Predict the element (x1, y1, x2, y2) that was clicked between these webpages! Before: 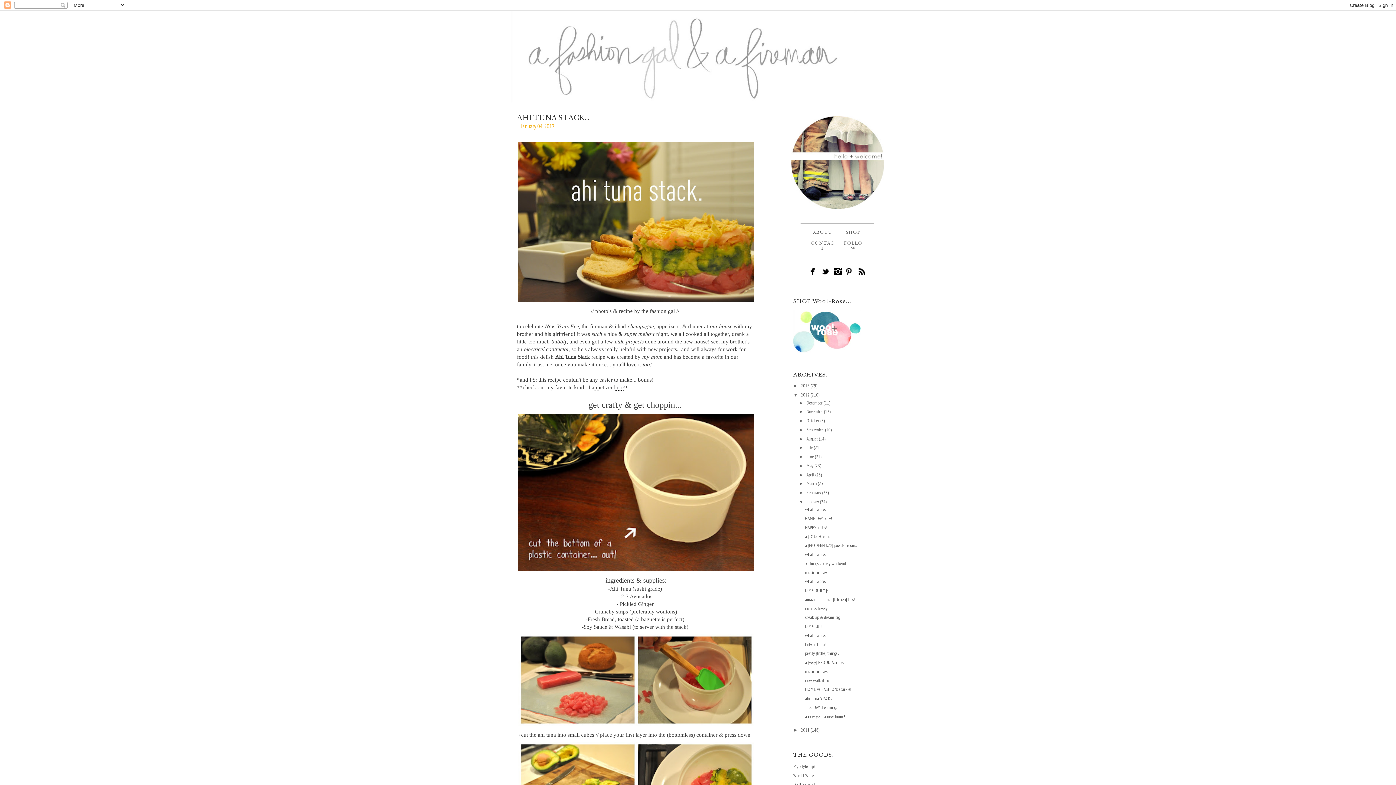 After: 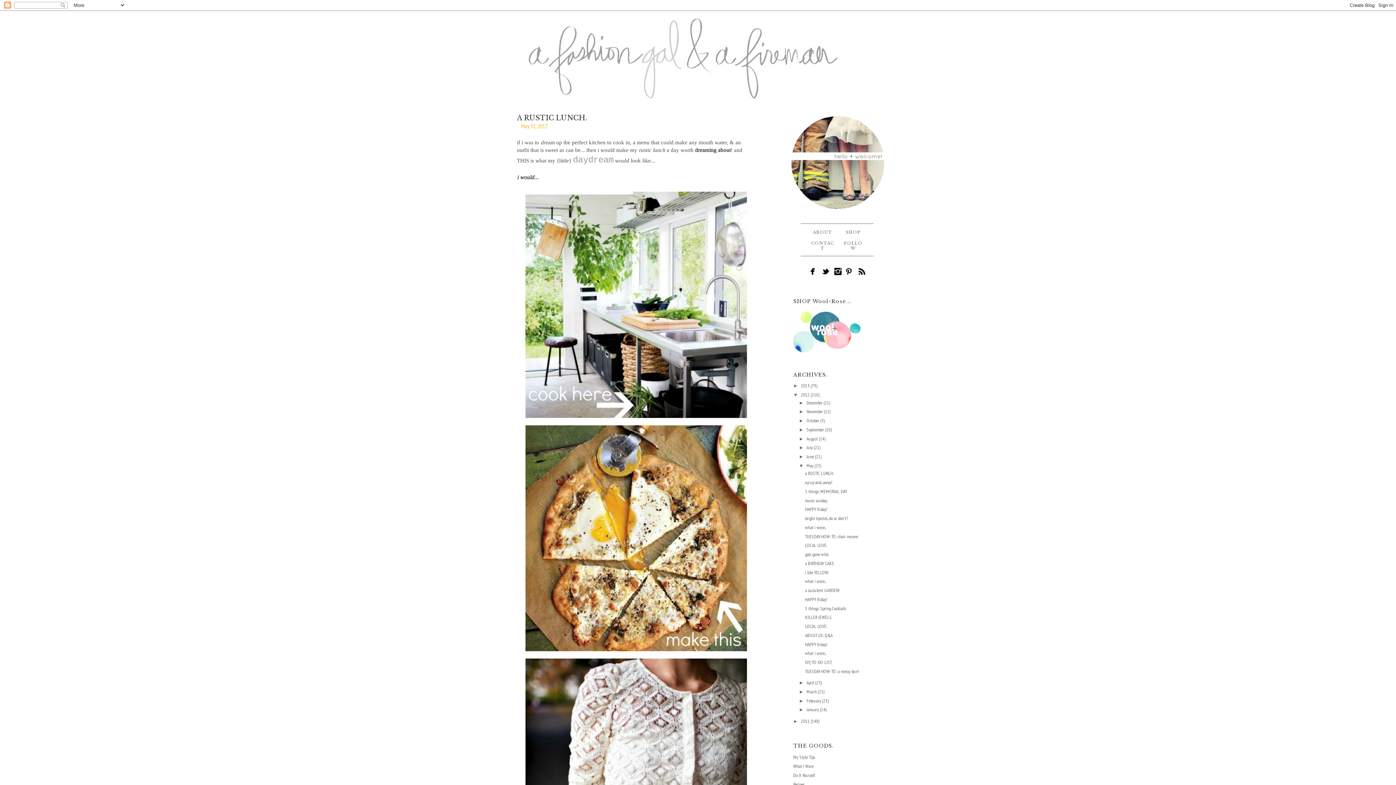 Action: label: May  bbox: (806, 462, 814, 469)